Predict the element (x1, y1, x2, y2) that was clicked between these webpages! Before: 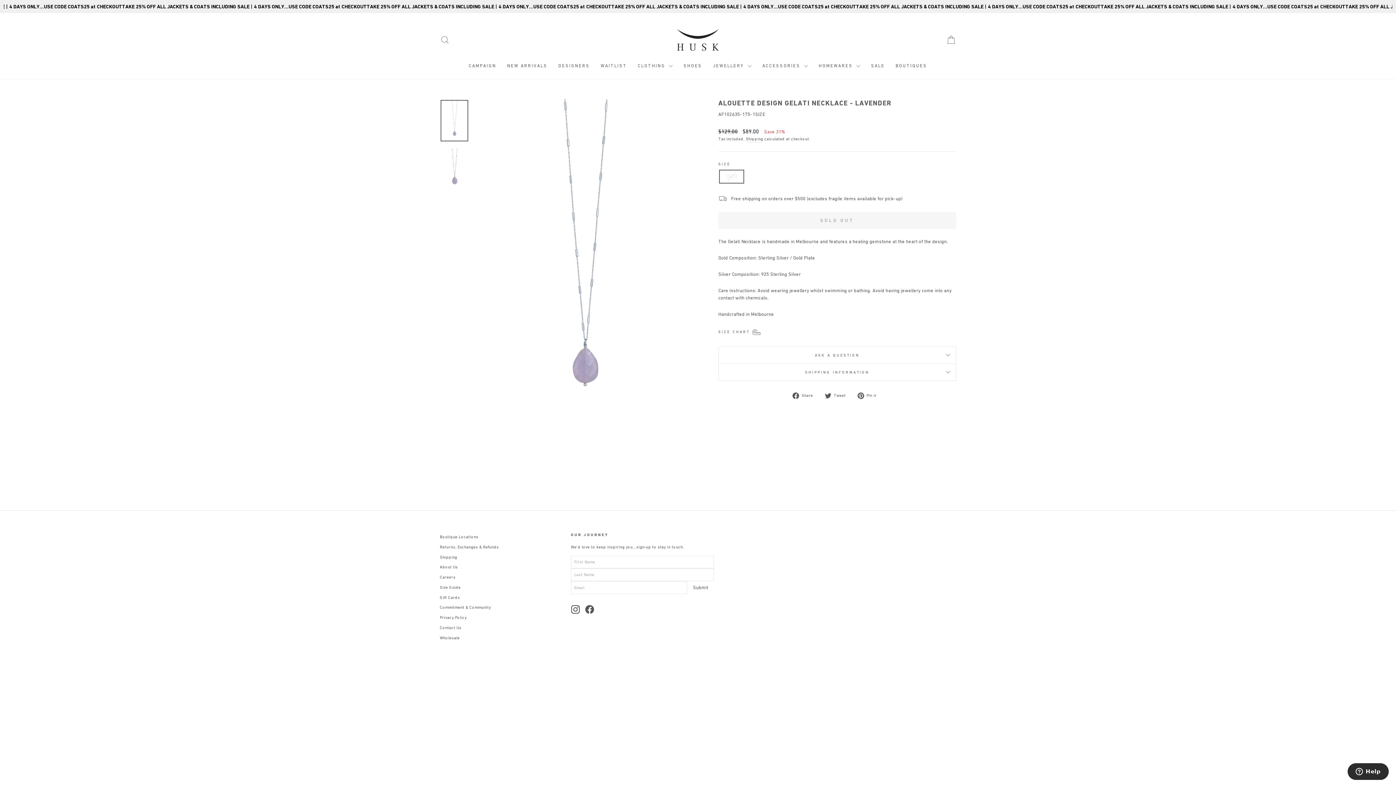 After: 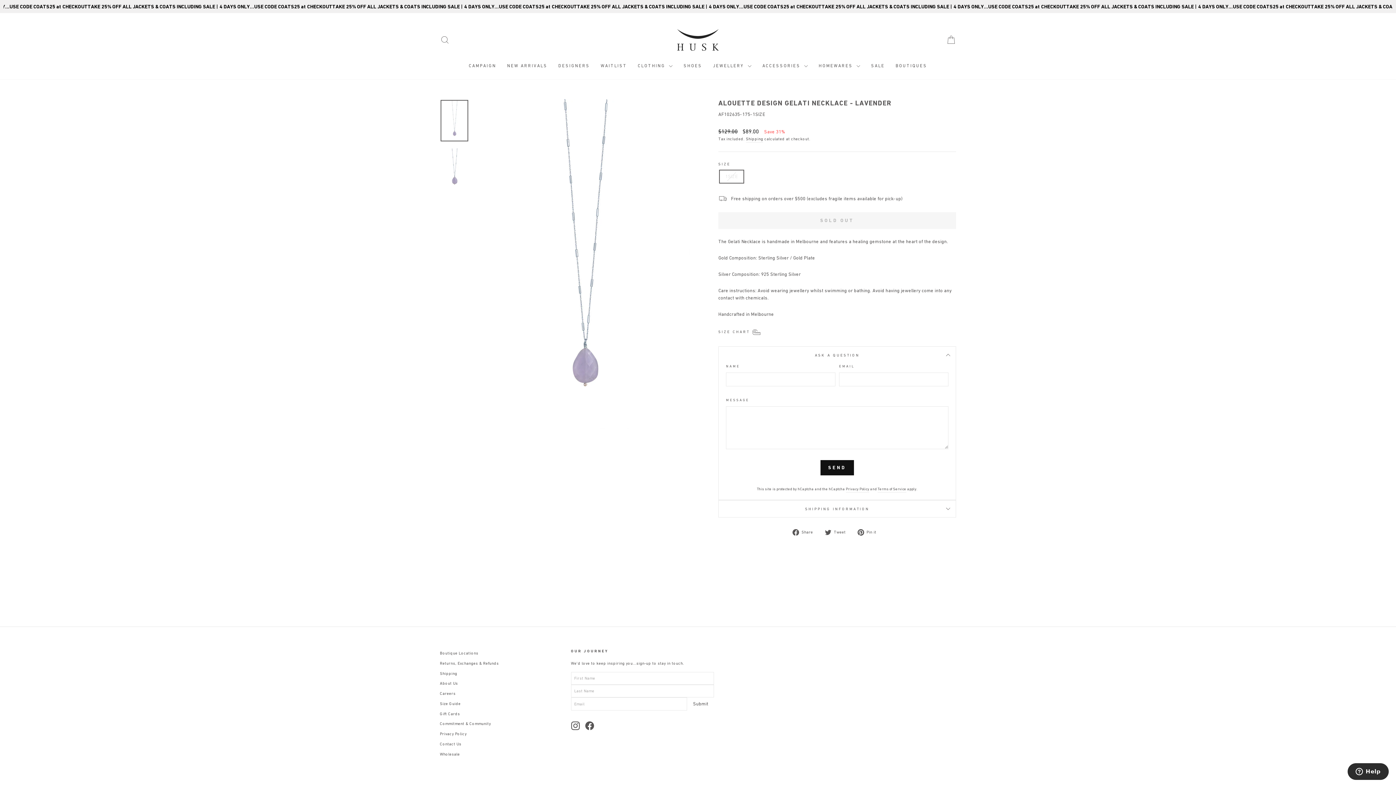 Action: bbox: (718, 346, 956, 363) label: ASK A QUESTION